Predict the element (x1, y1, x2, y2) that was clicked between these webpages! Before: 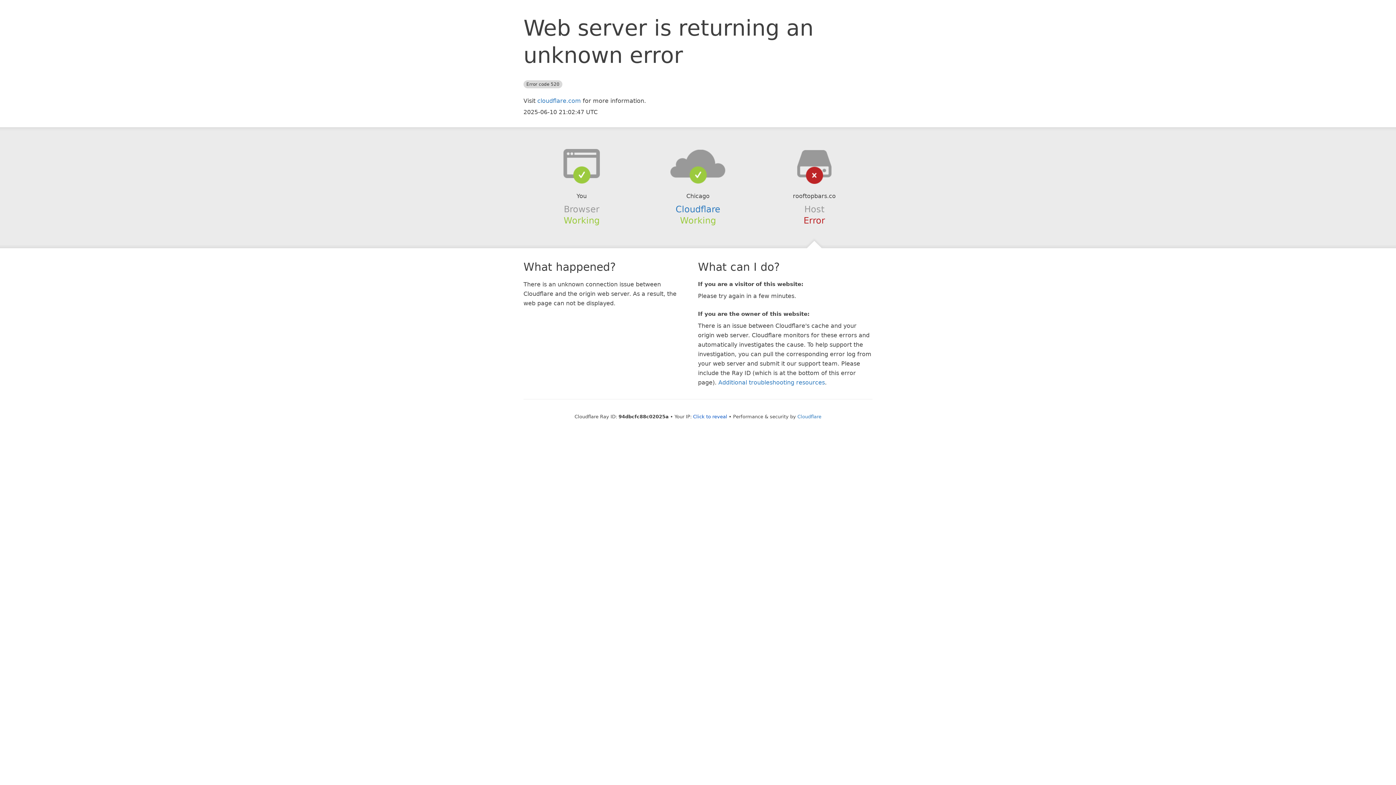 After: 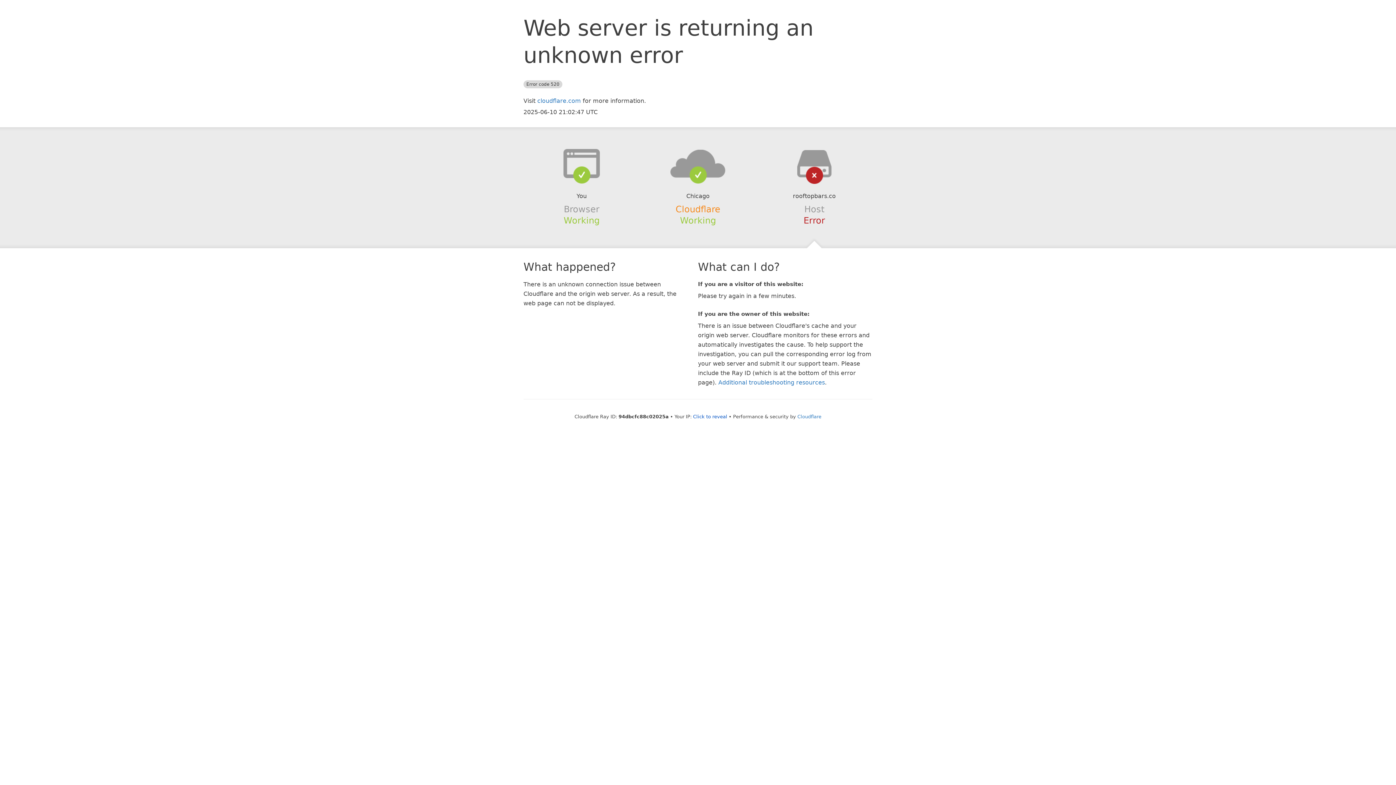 Action: label: Cloudflare bbox: (675, 204, 720, 214)